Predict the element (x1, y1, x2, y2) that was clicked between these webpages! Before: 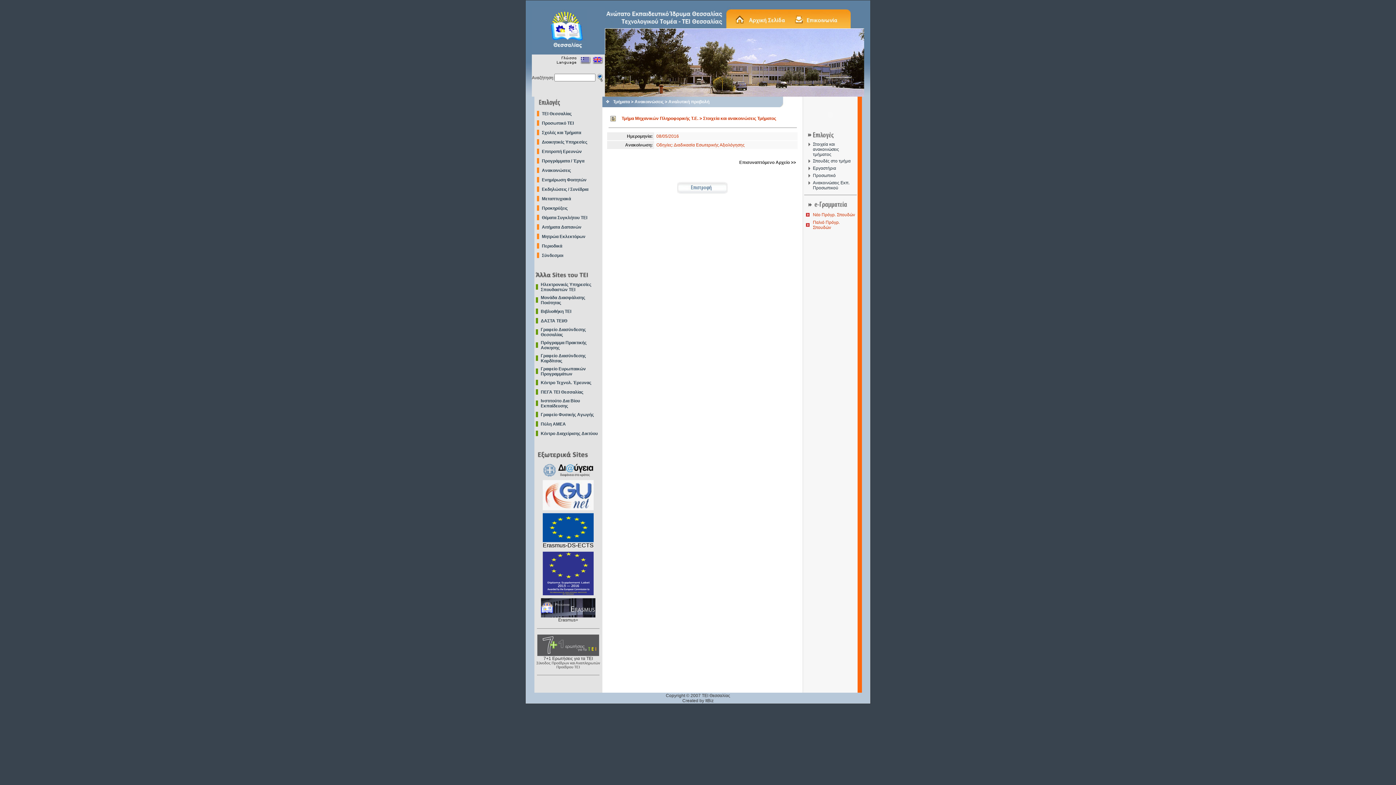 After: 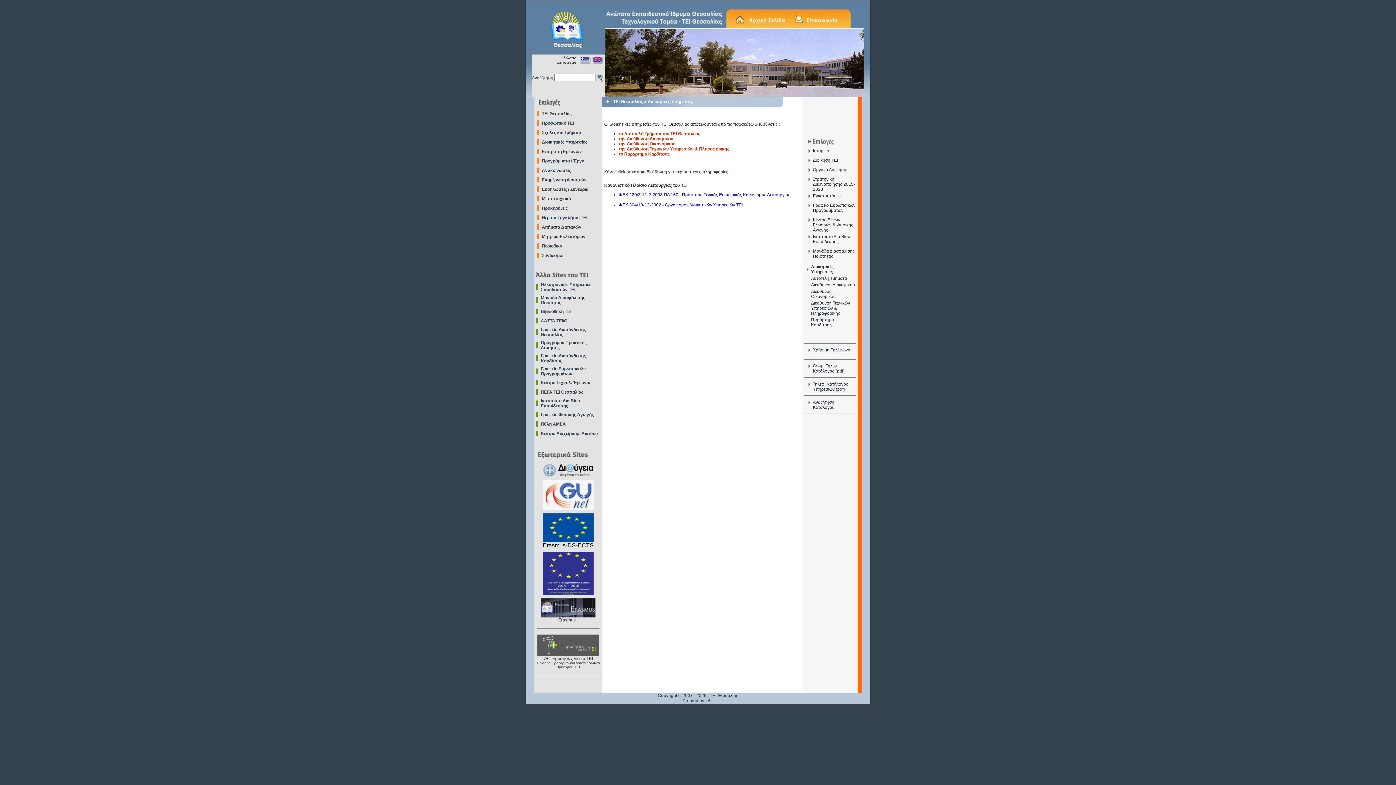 Action: bbox: (542, 139, 587, 144) label: Διοικητικές Υπηρεσίες